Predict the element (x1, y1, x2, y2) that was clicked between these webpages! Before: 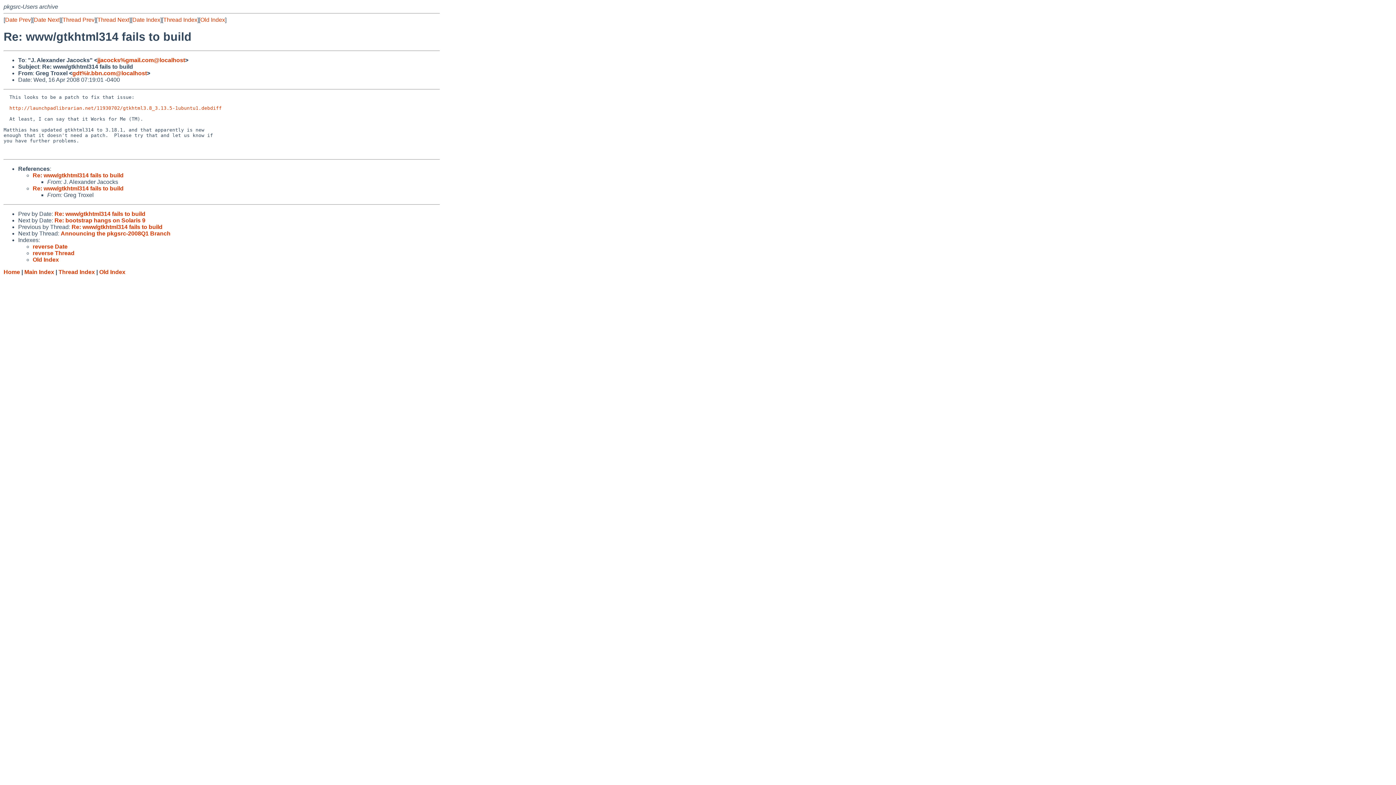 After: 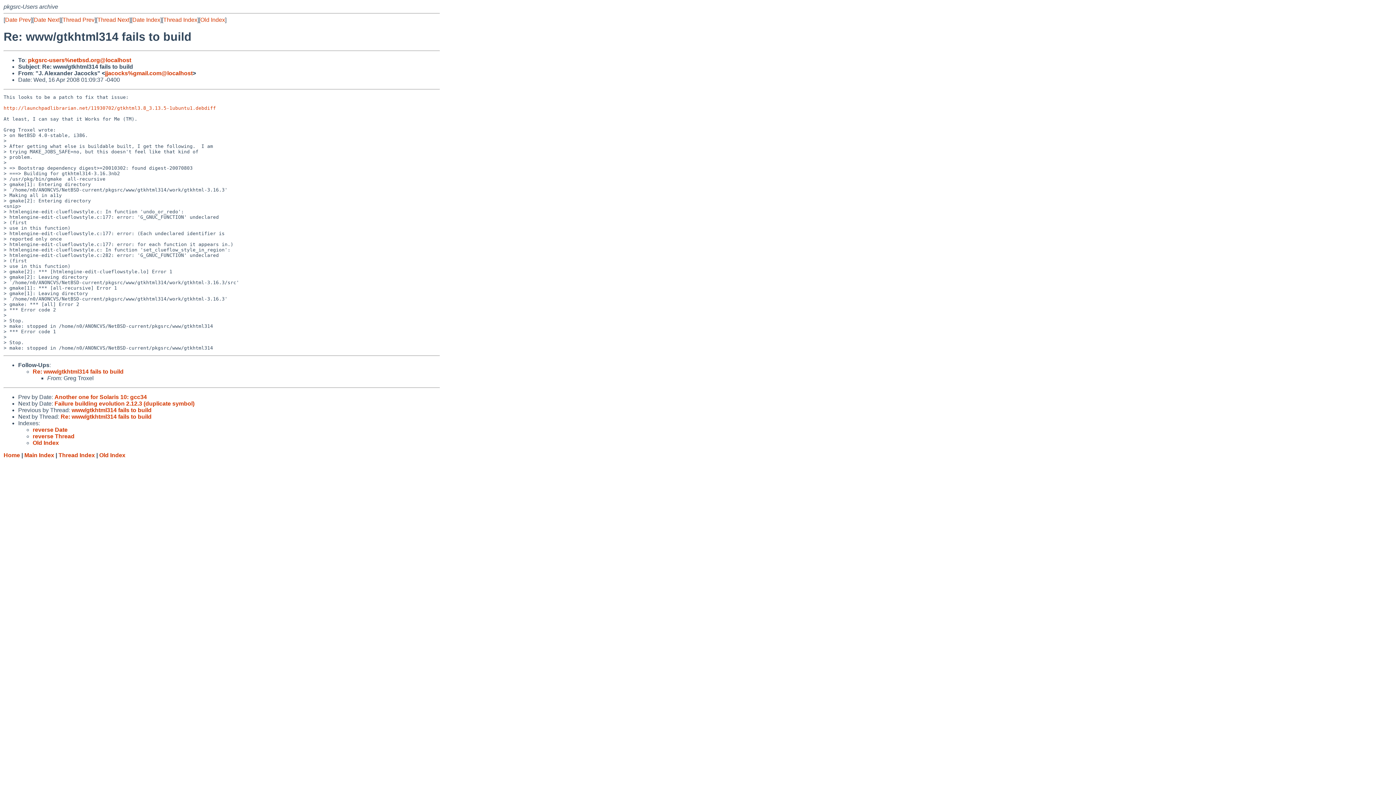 Action: label: Re: www/gtkhtml314 fails to build bbox: (32, 172, 123, 178)